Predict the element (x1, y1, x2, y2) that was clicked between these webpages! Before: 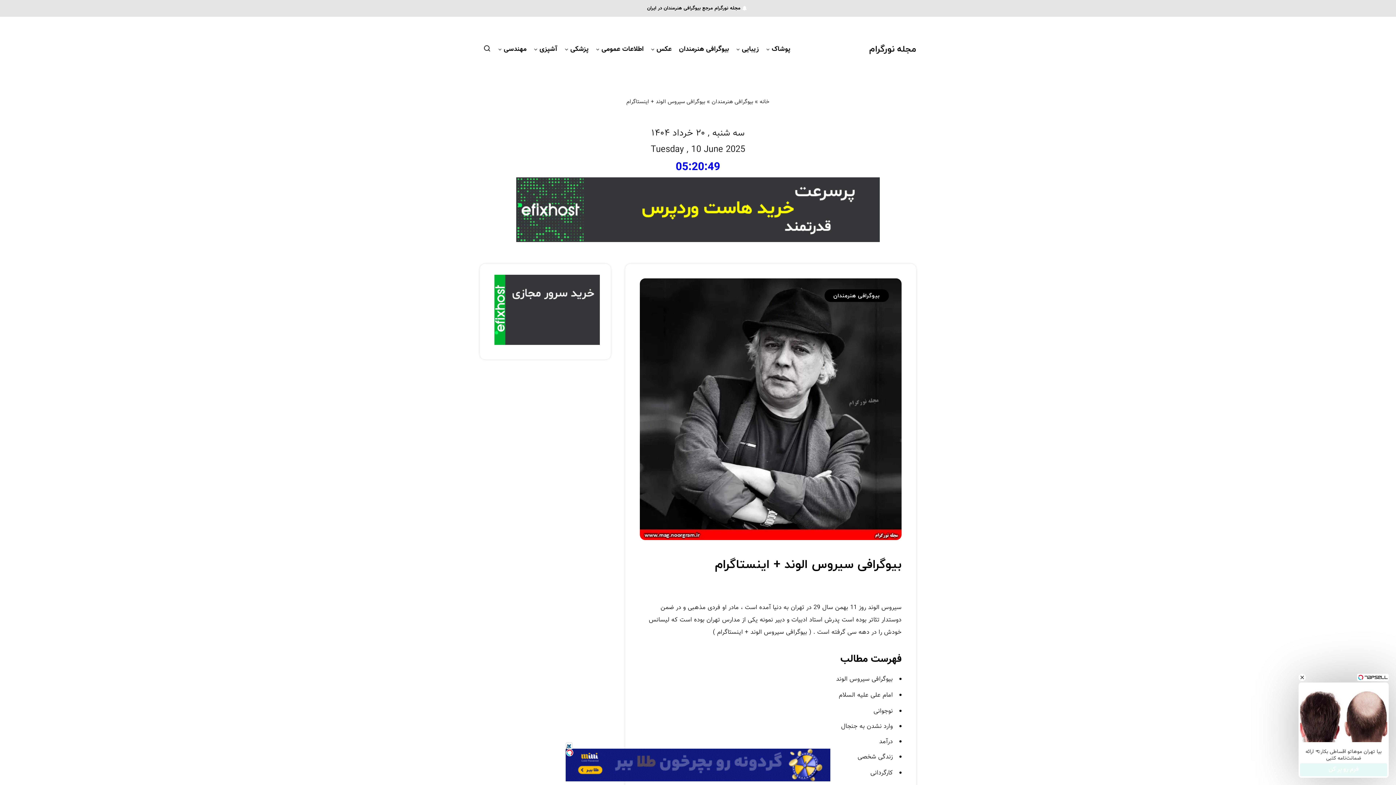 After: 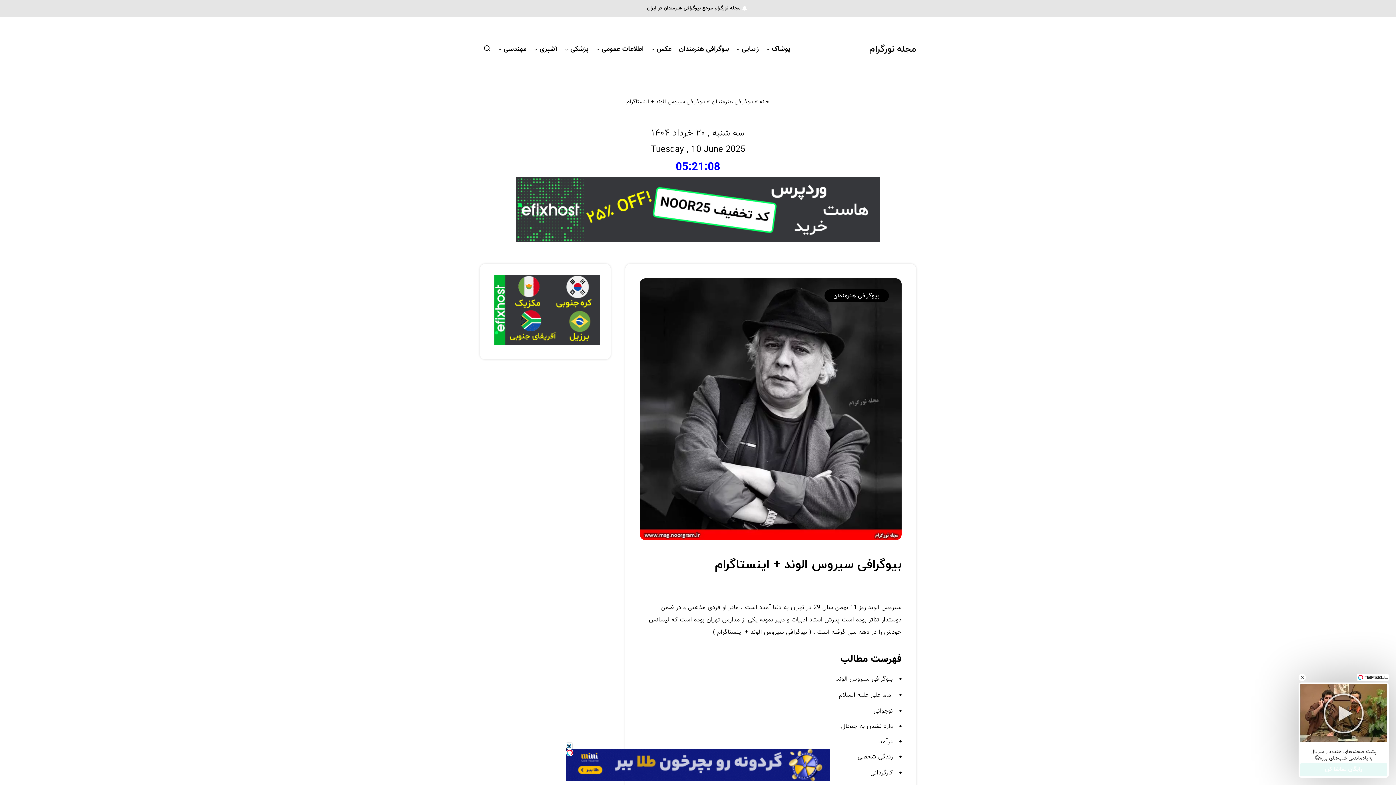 Action: bbox: (516, 236, 880, 245)